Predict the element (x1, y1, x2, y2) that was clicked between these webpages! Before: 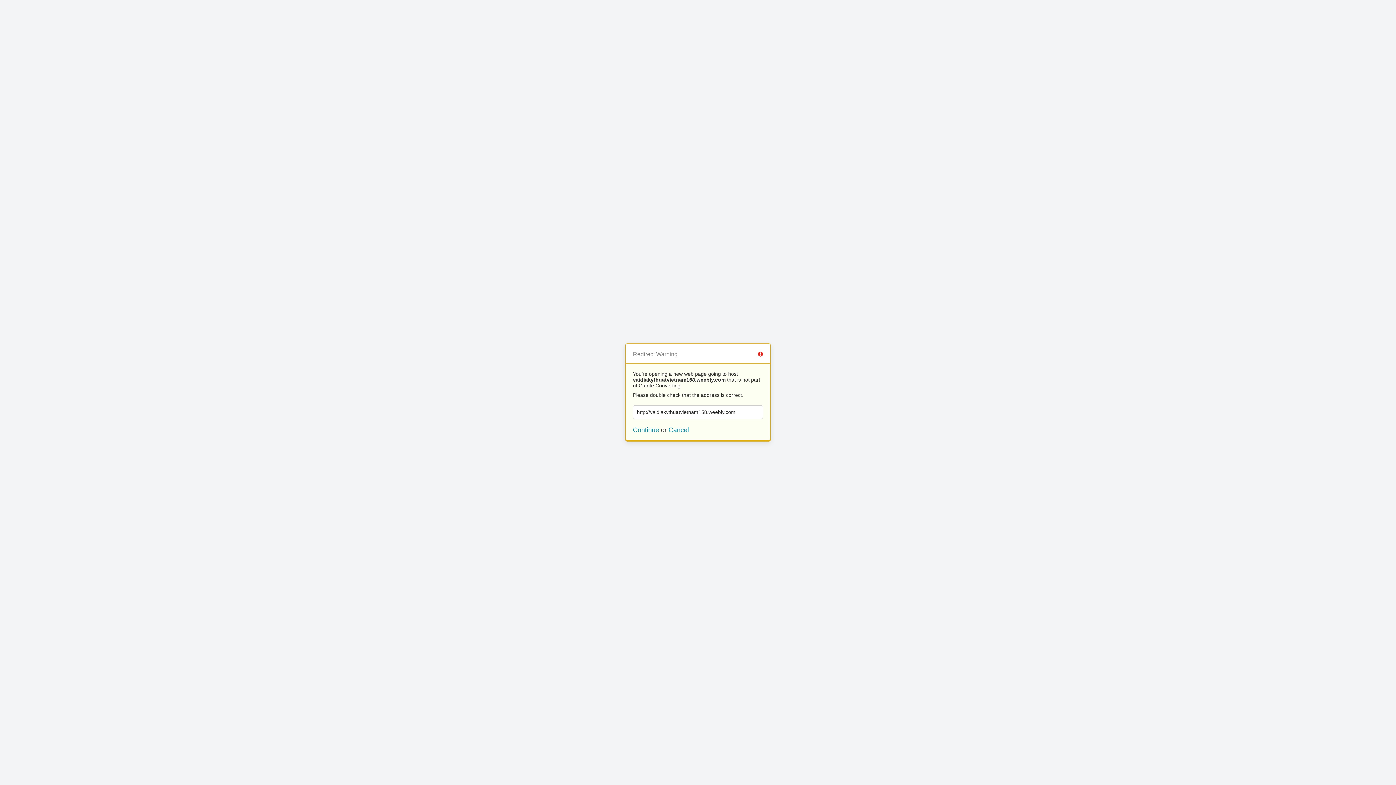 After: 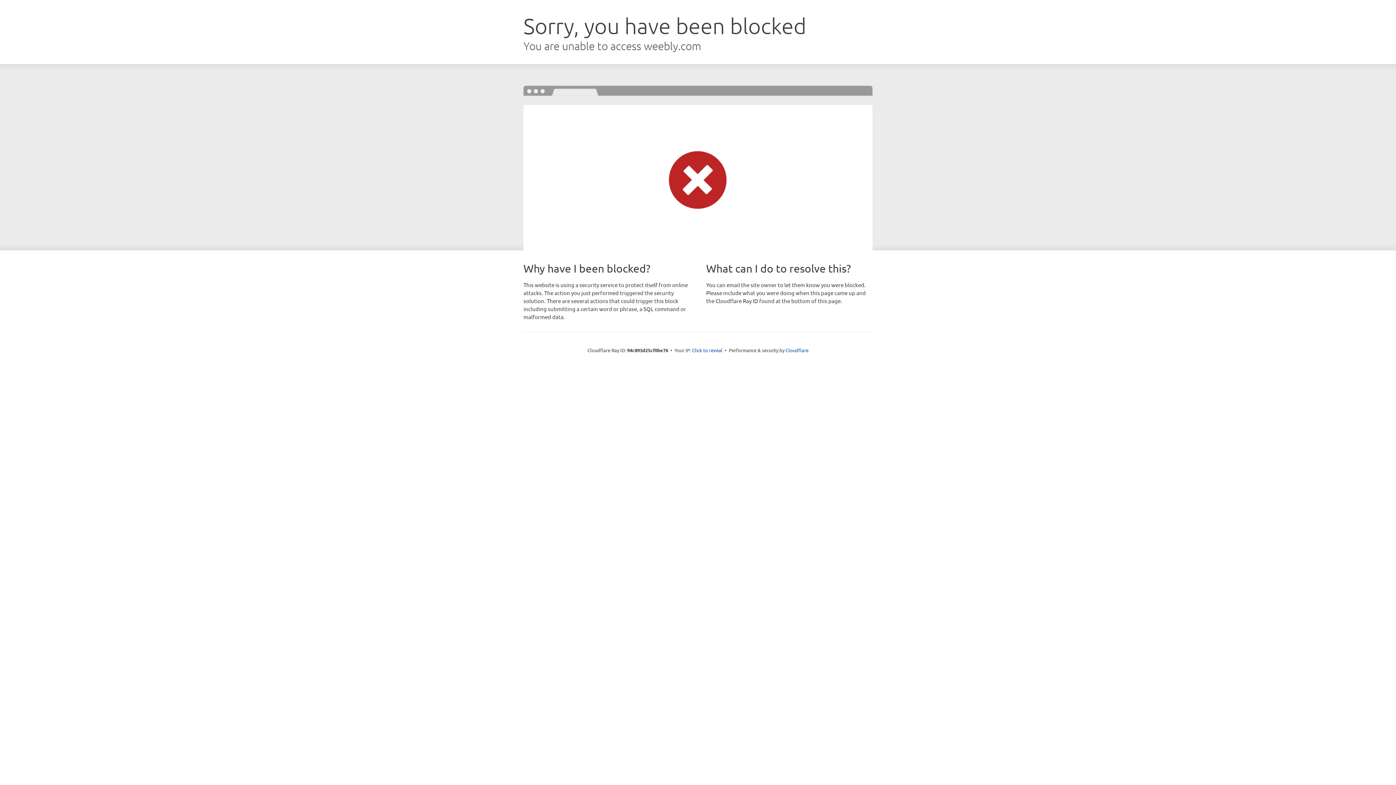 Action: label: Continue bbox: (633, 426, 659, 433)